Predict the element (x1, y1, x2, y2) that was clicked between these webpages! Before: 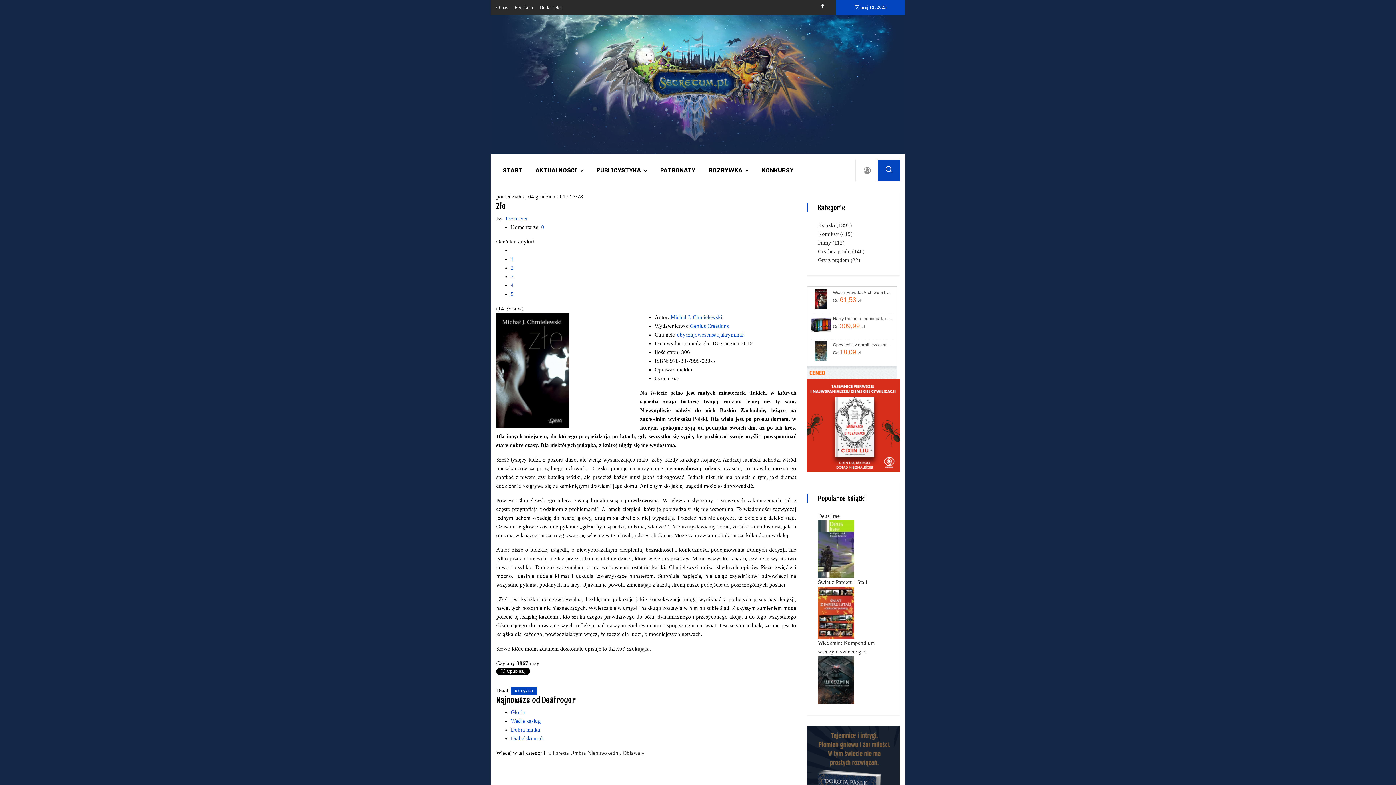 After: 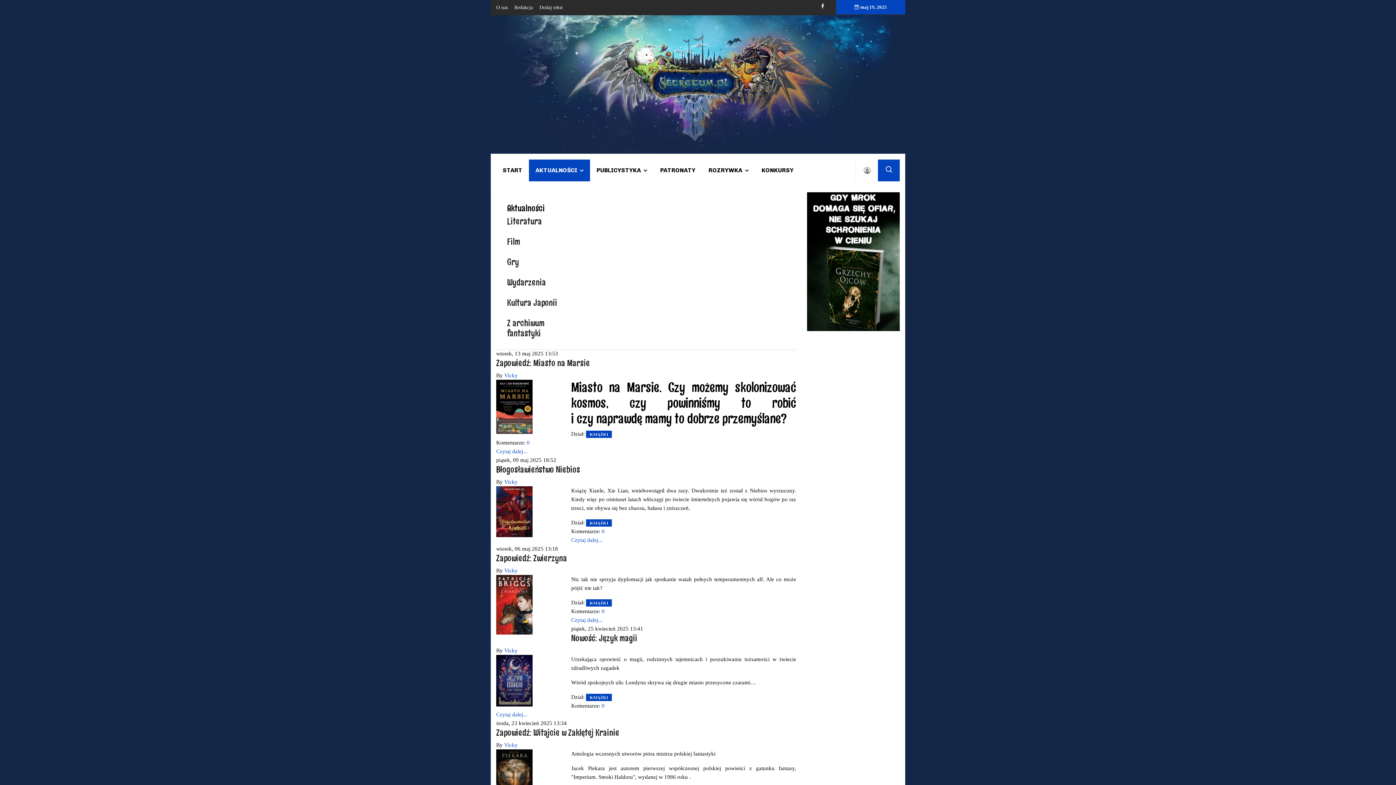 Action: label: AKTUALNOŚCI bbox: (529, 159, 590, 181)